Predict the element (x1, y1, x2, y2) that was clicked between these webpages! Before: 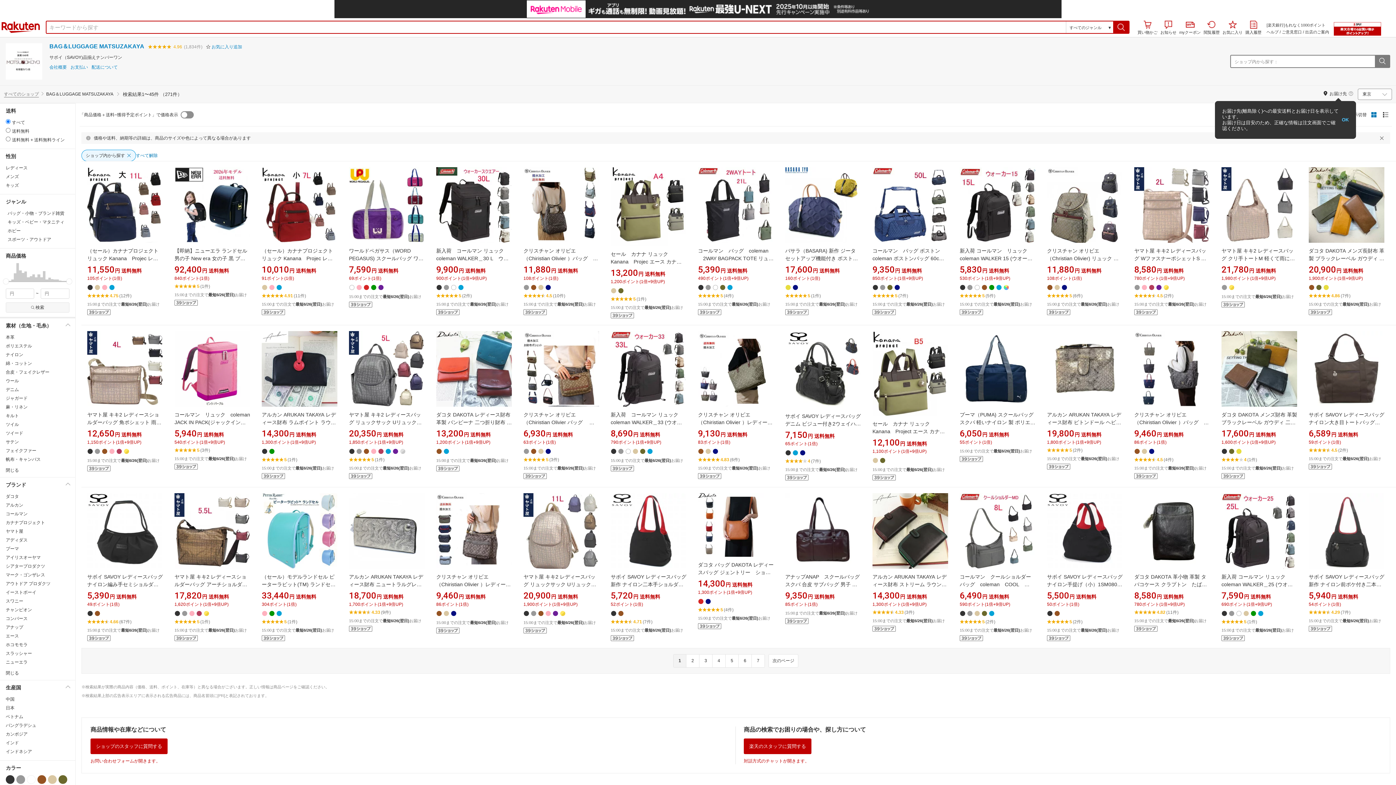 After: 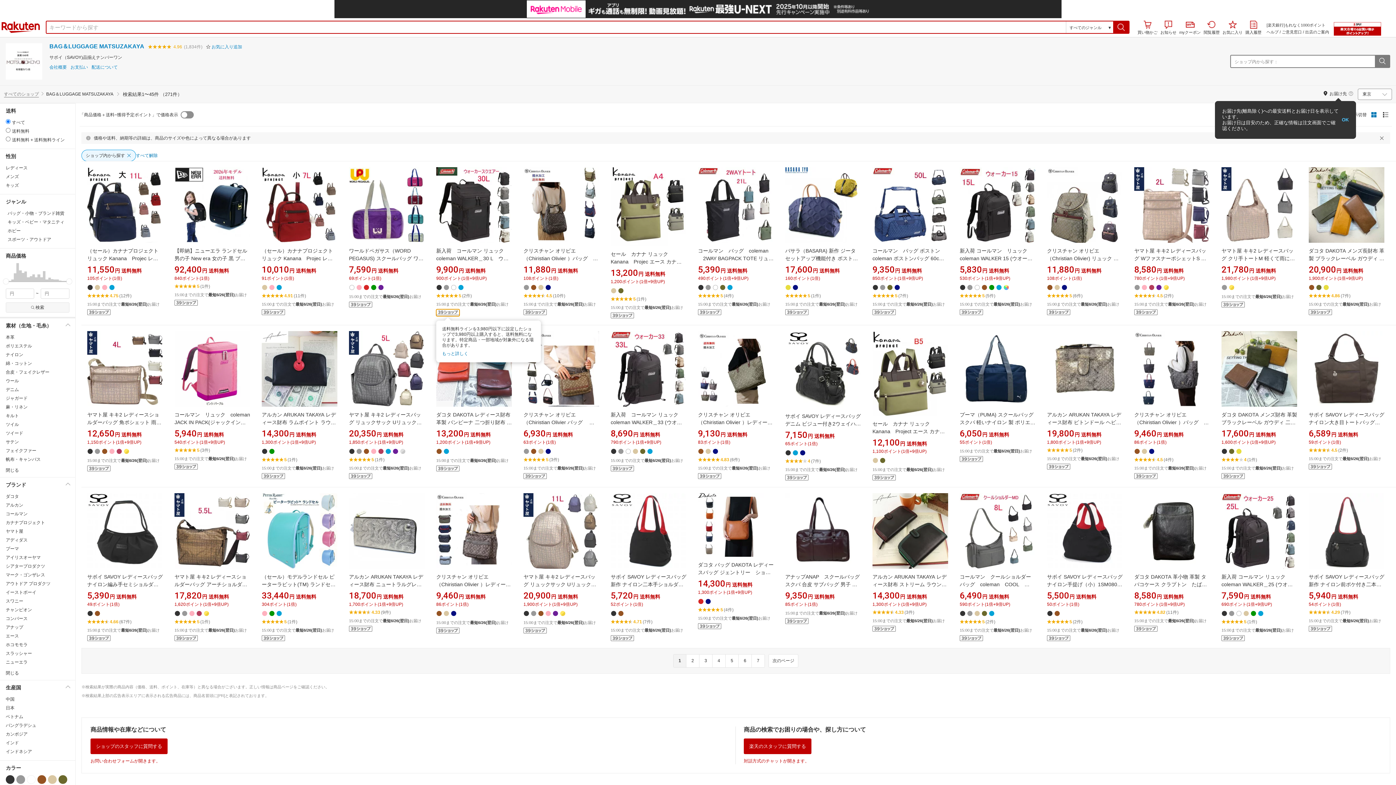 Action: bbox: (436, 311, 459, 316)